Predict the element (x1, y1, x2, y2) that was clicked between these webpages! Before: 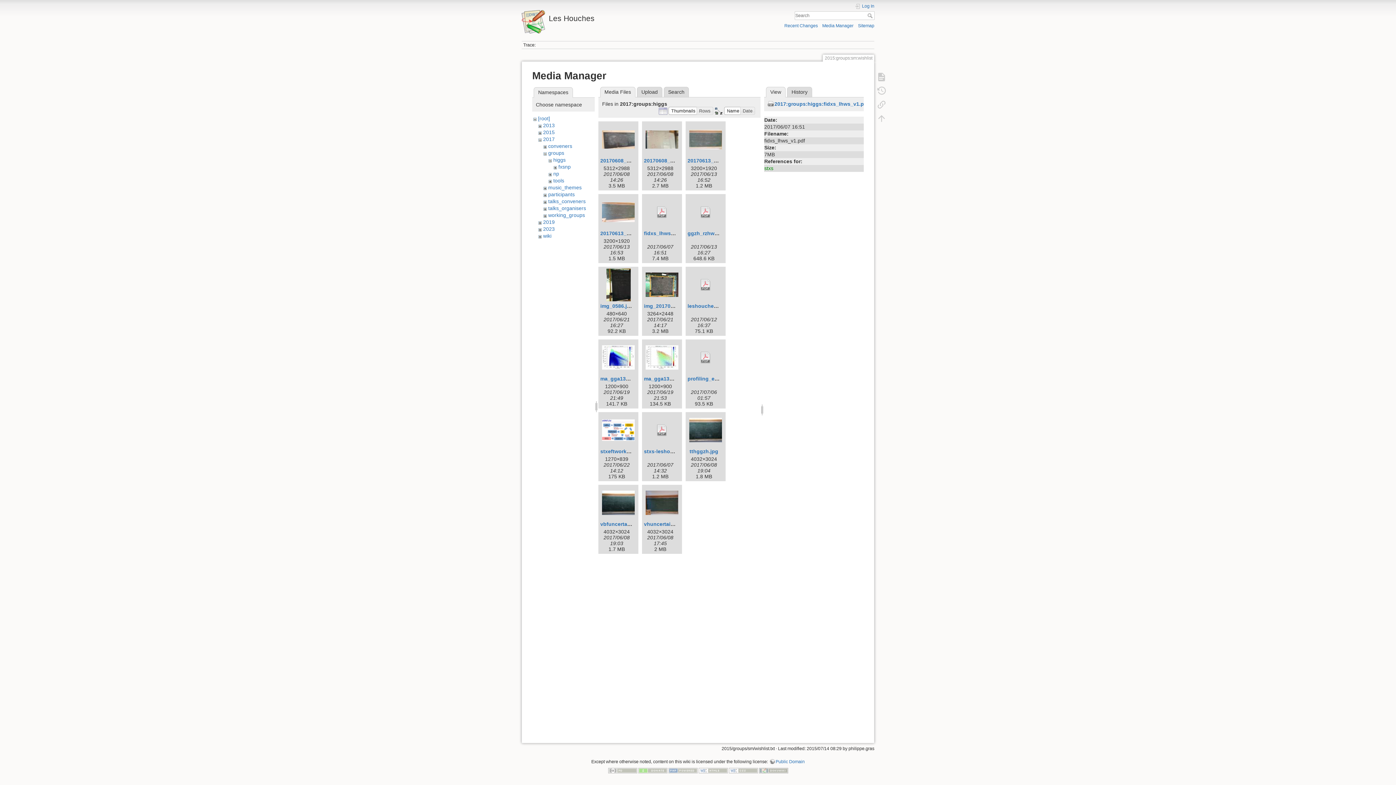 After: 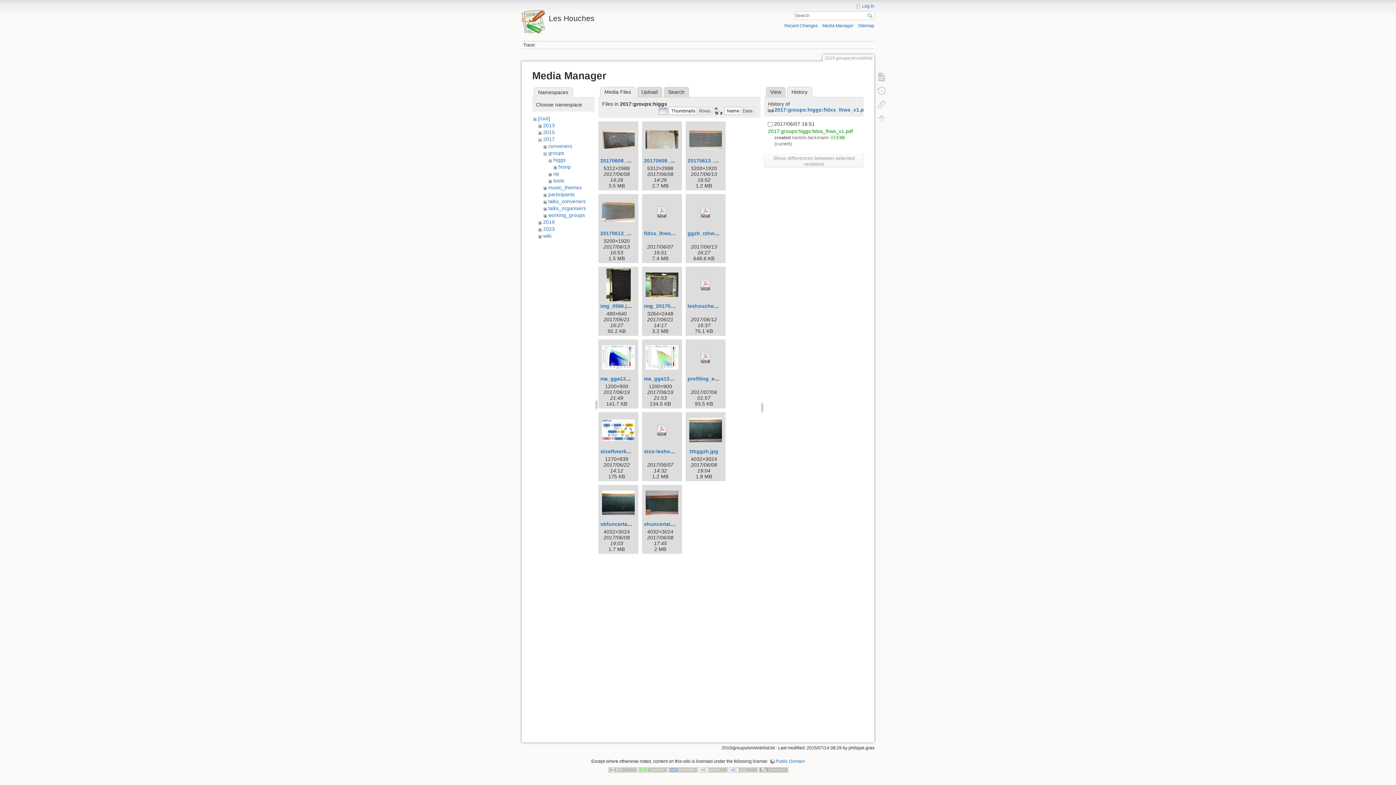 Action: bbox: (787, 86, 812, 97) label: History